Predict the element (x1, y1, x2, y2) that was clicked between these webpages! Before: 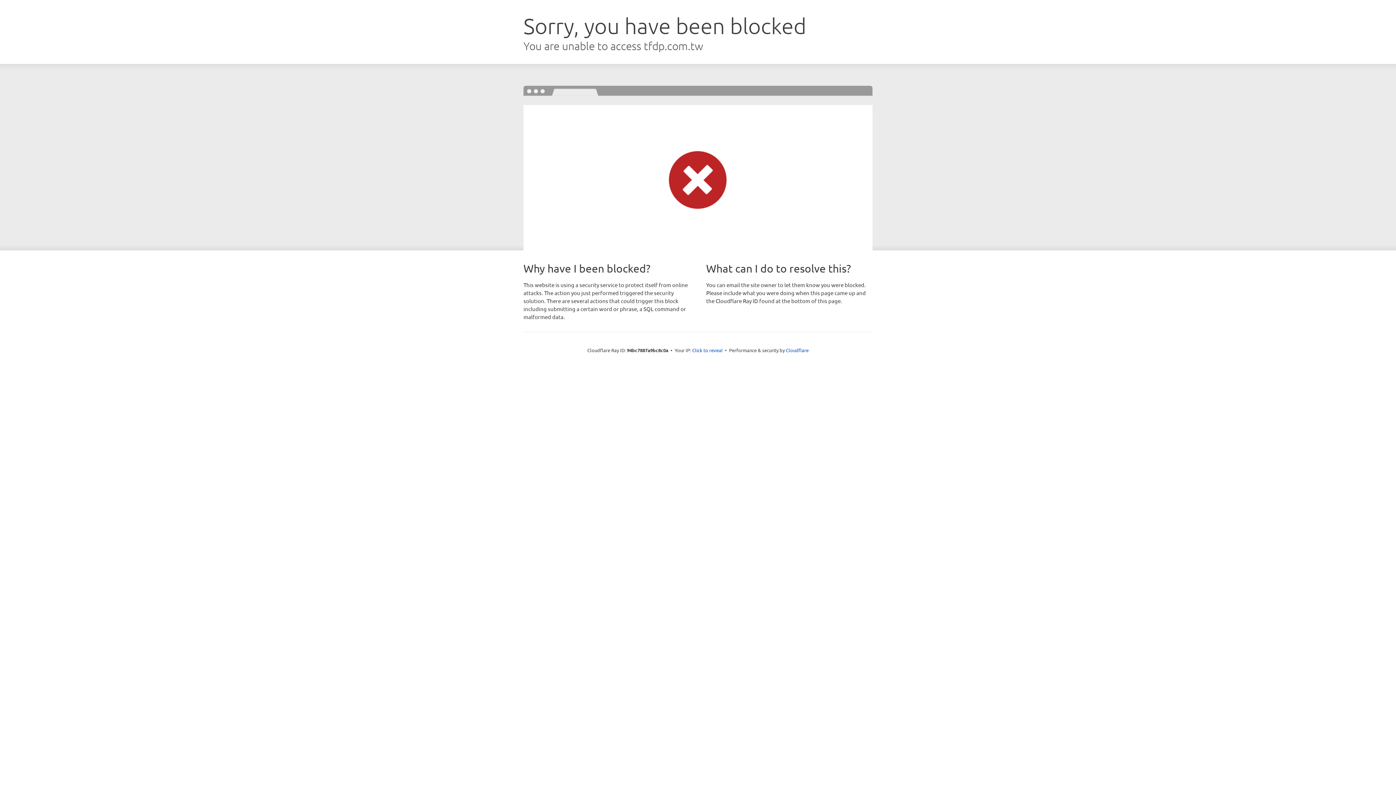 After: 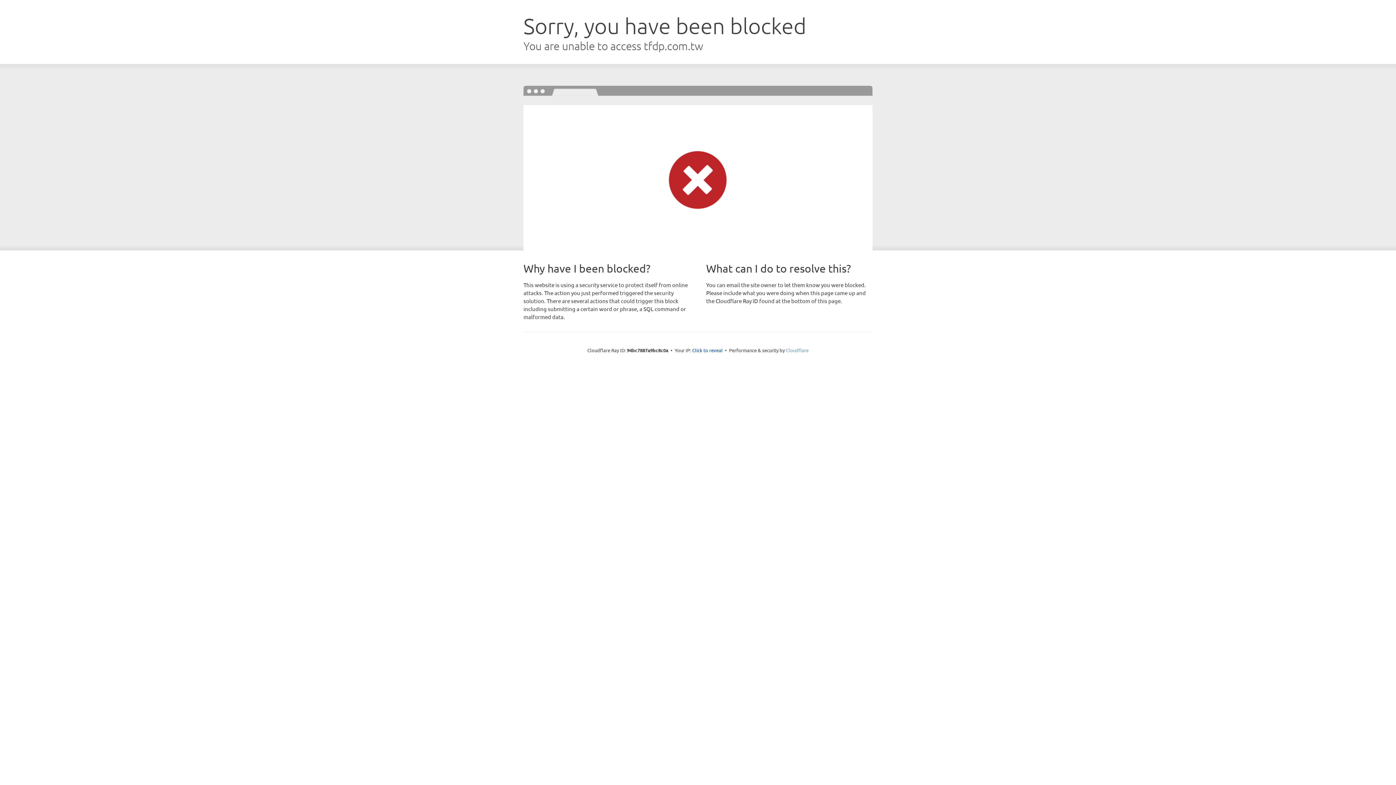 Action: label: Cloudflare bbox: (786, 347, 808, 353)